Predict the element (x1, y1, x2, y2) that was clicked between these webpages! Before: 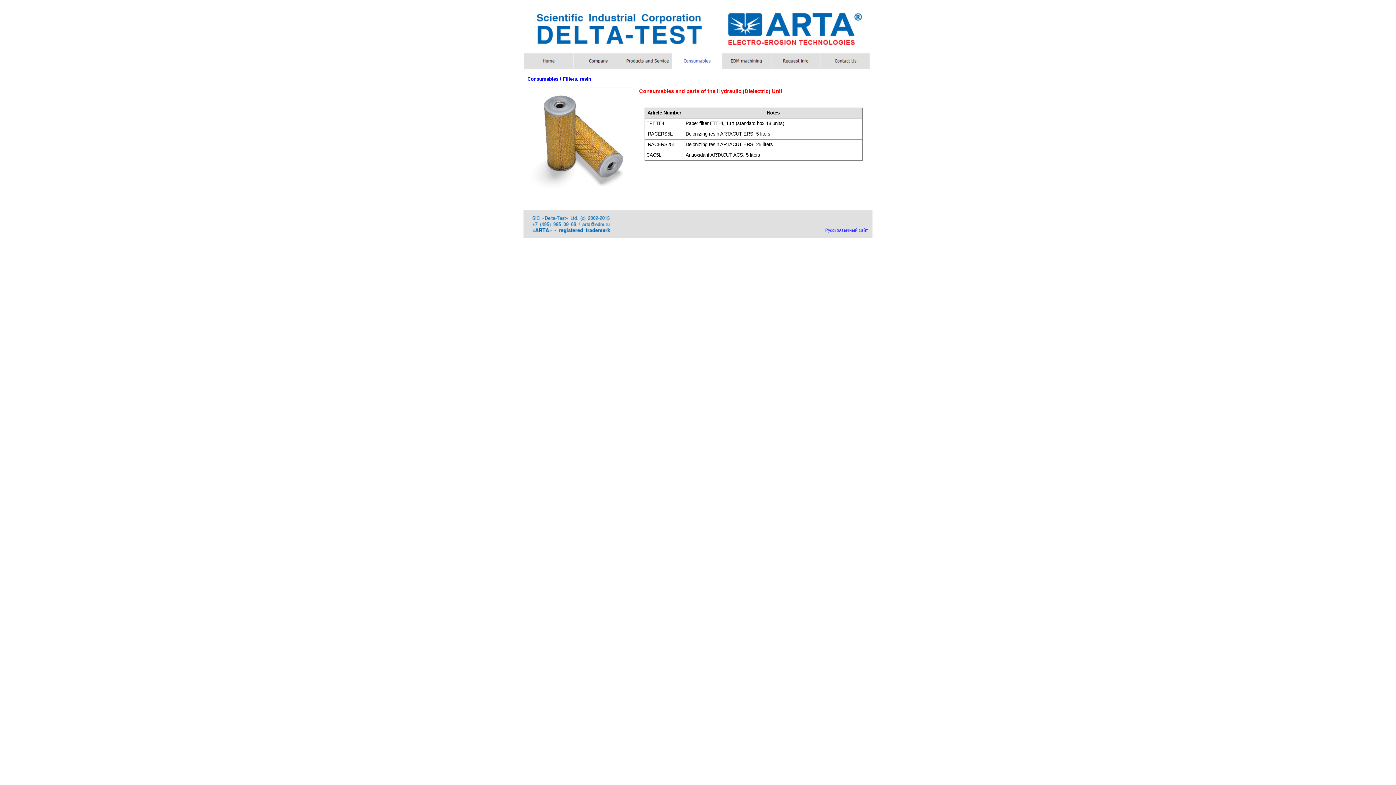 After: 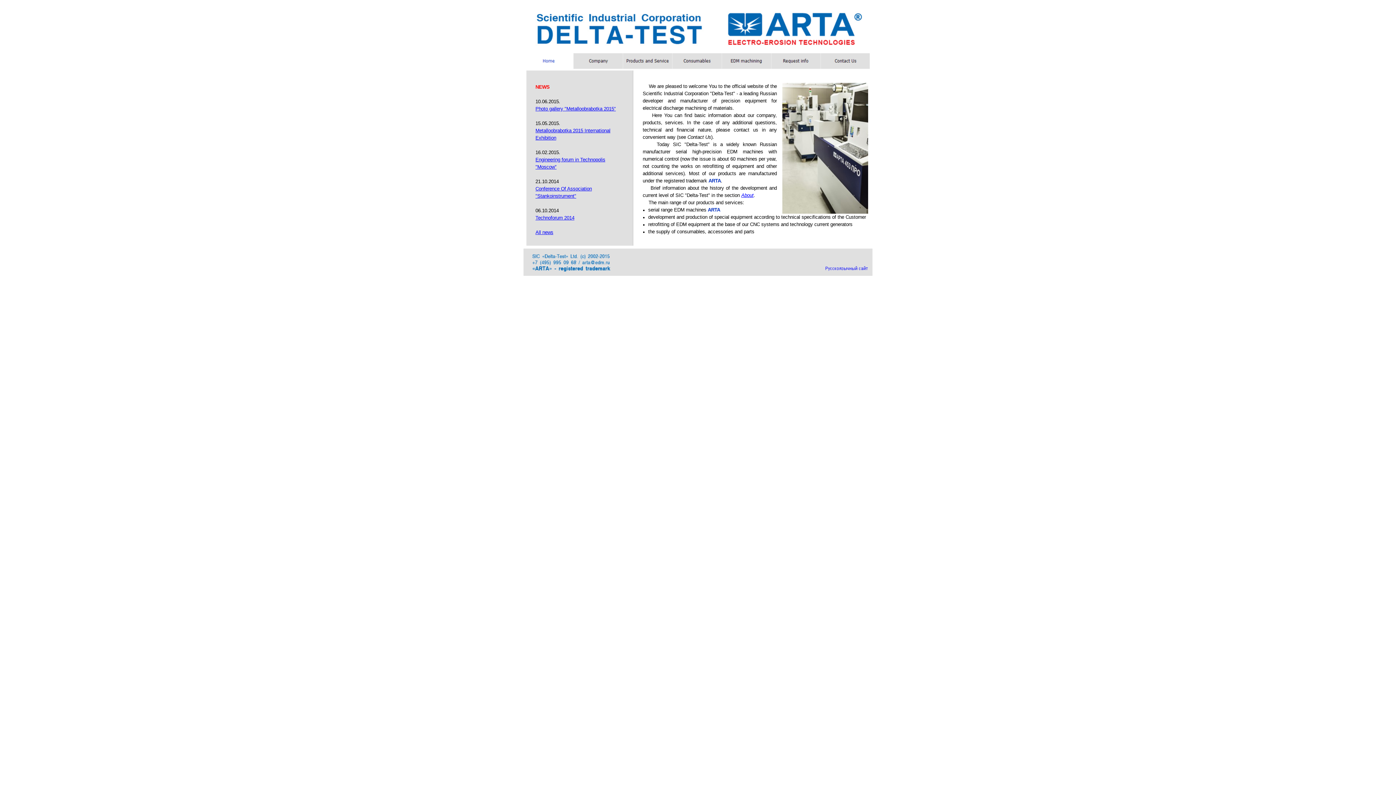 Action: bbox: (524, 53, 573, 69)